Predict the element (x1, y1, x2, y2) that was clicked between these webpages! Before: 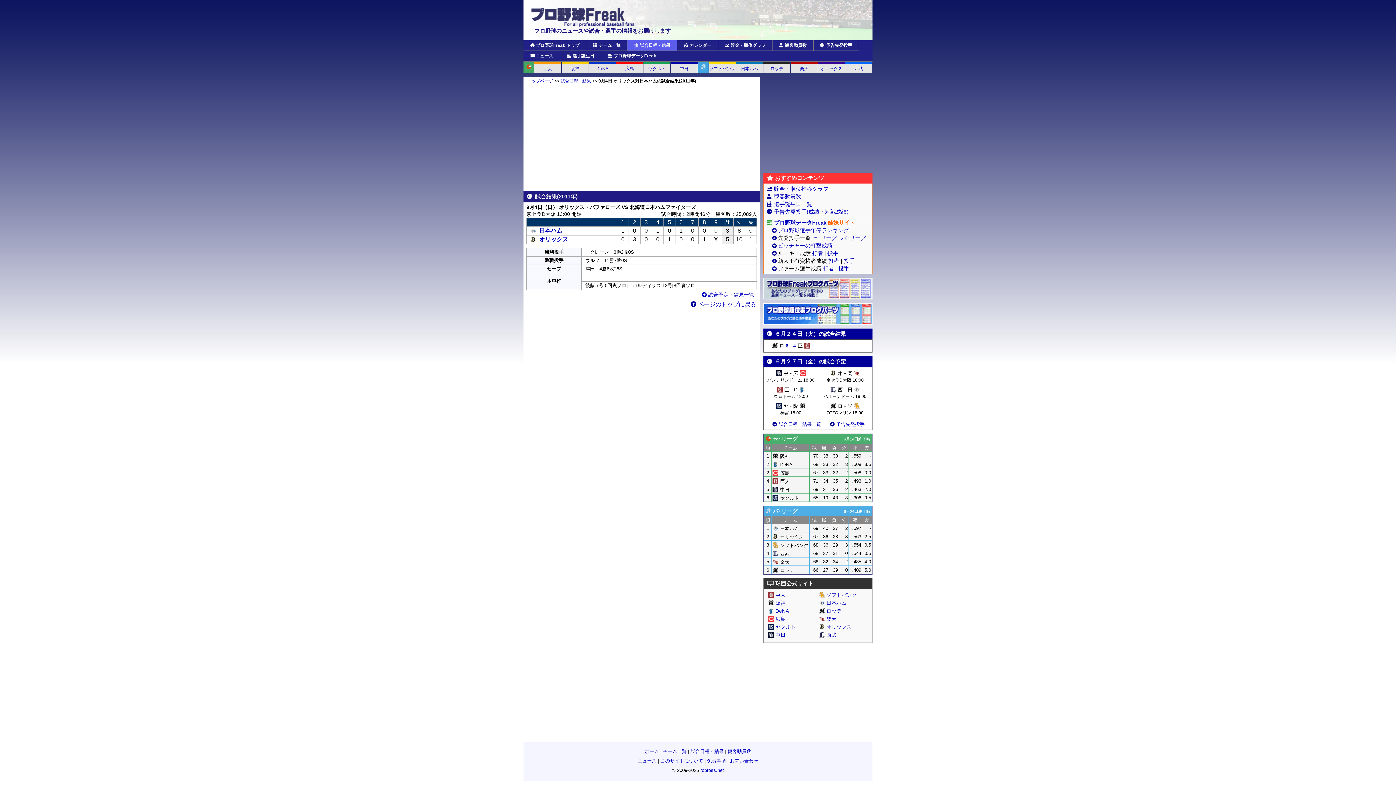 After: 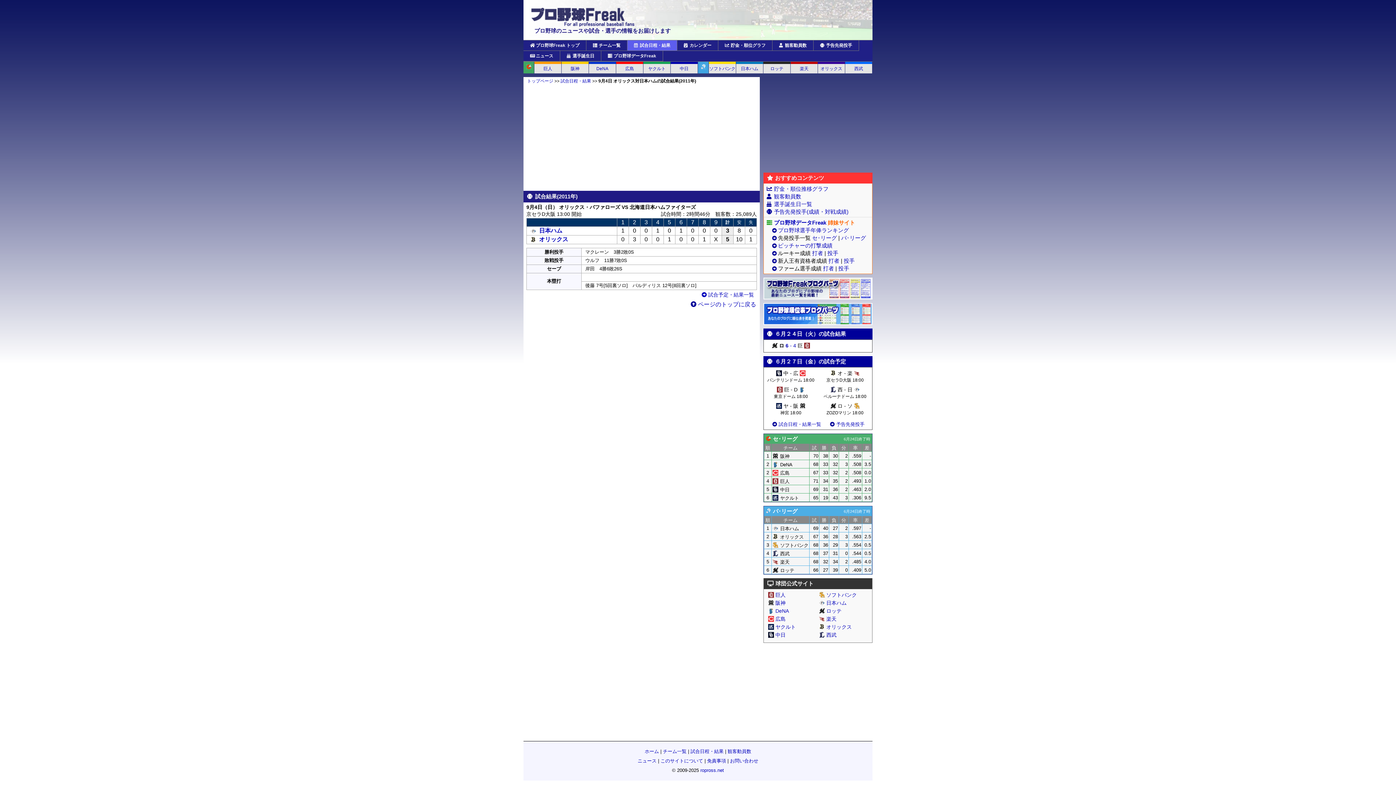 Action: bbox: (763, 303, 872, 325)